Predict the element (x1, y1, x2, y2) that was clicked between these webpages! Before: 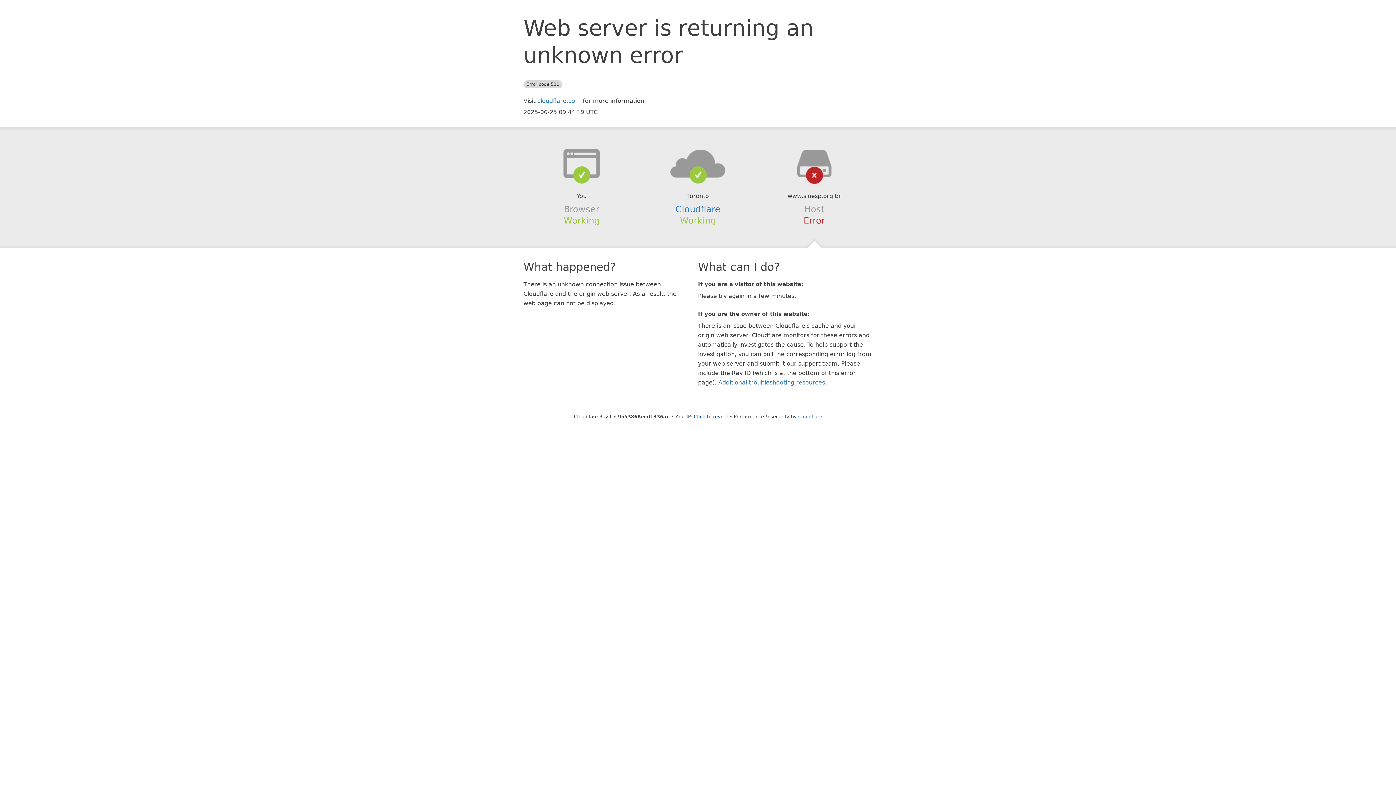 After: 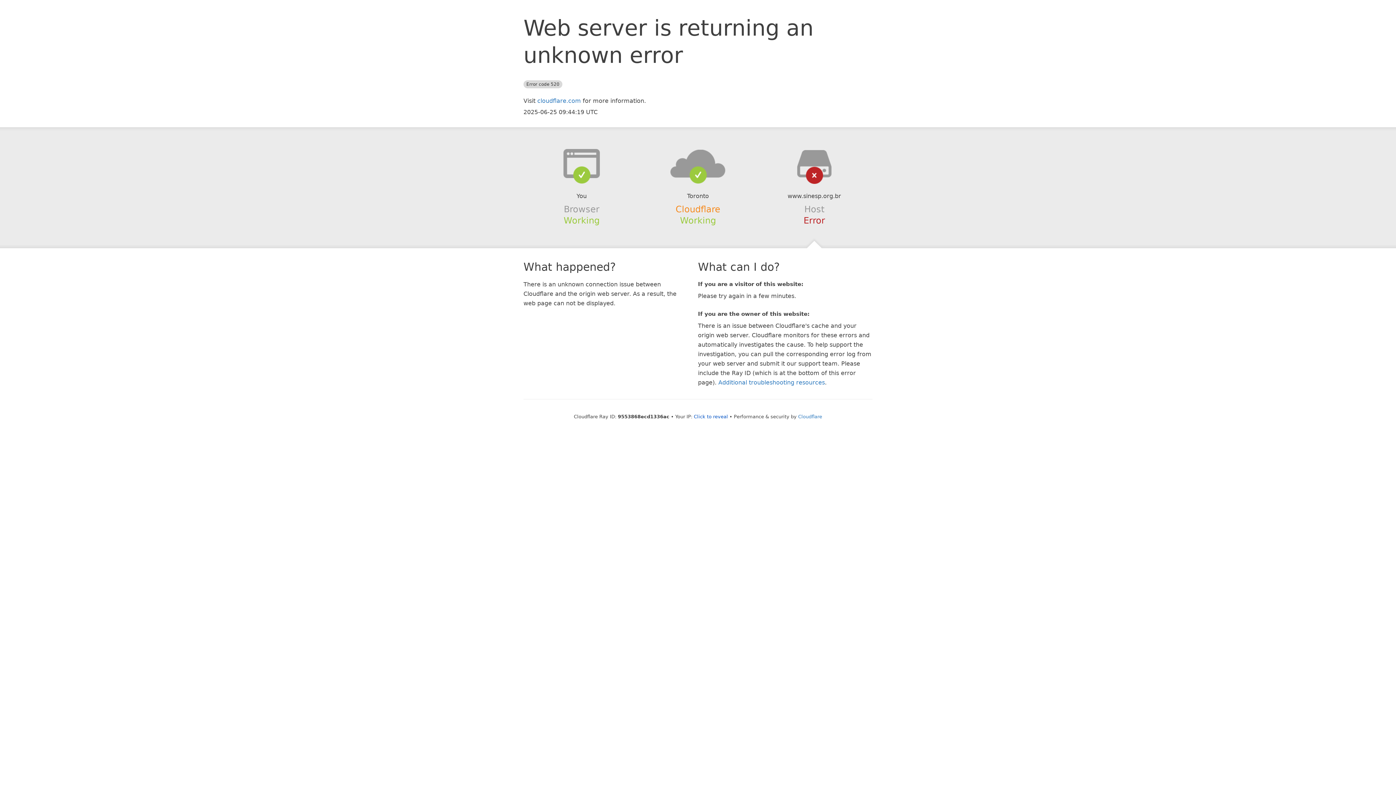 Action: label: Cloudflare bbox: (675, 204, 720, 214)